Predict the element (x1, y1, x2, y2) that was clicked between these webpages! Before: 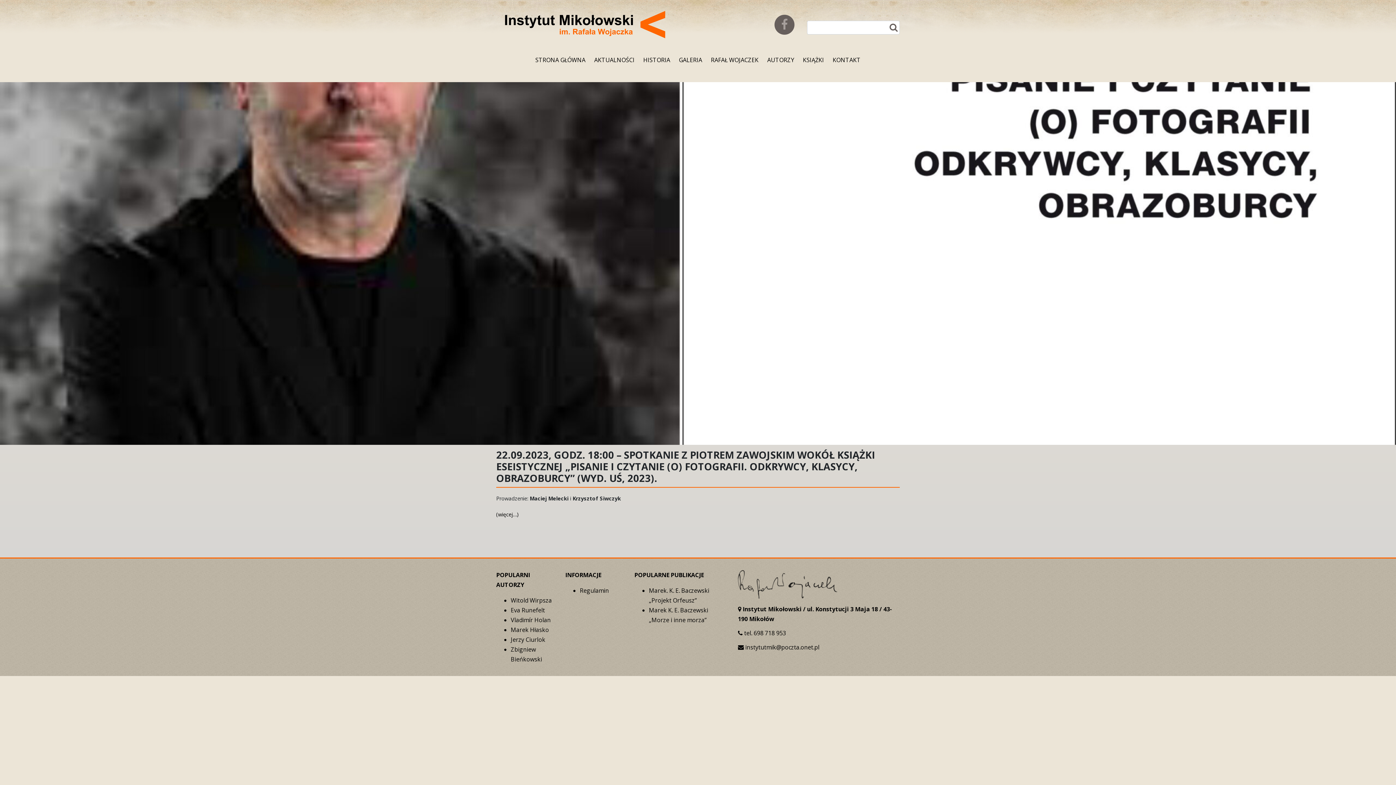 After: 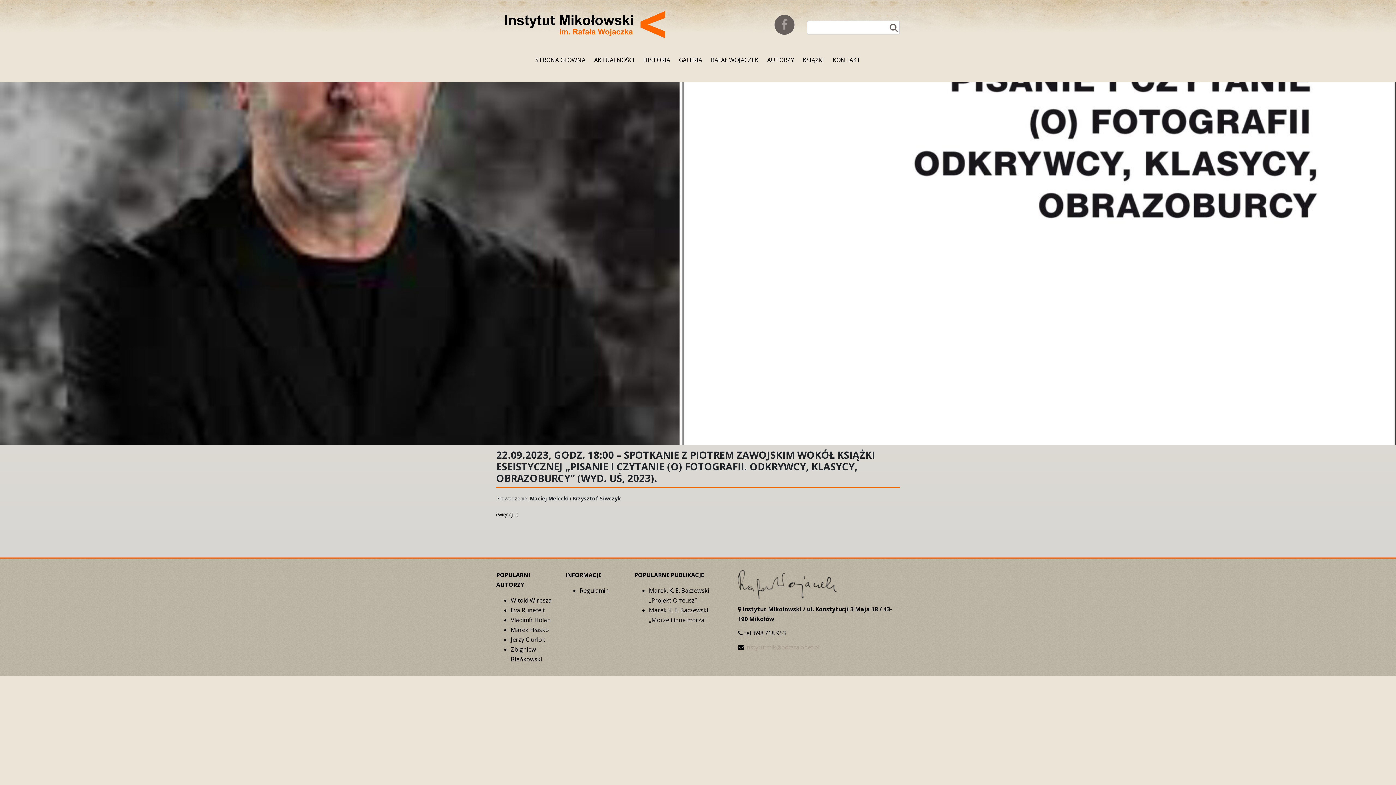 Action: bbox: (745, 643, 819, 651) label: instytutmik@poczta.onet.pl